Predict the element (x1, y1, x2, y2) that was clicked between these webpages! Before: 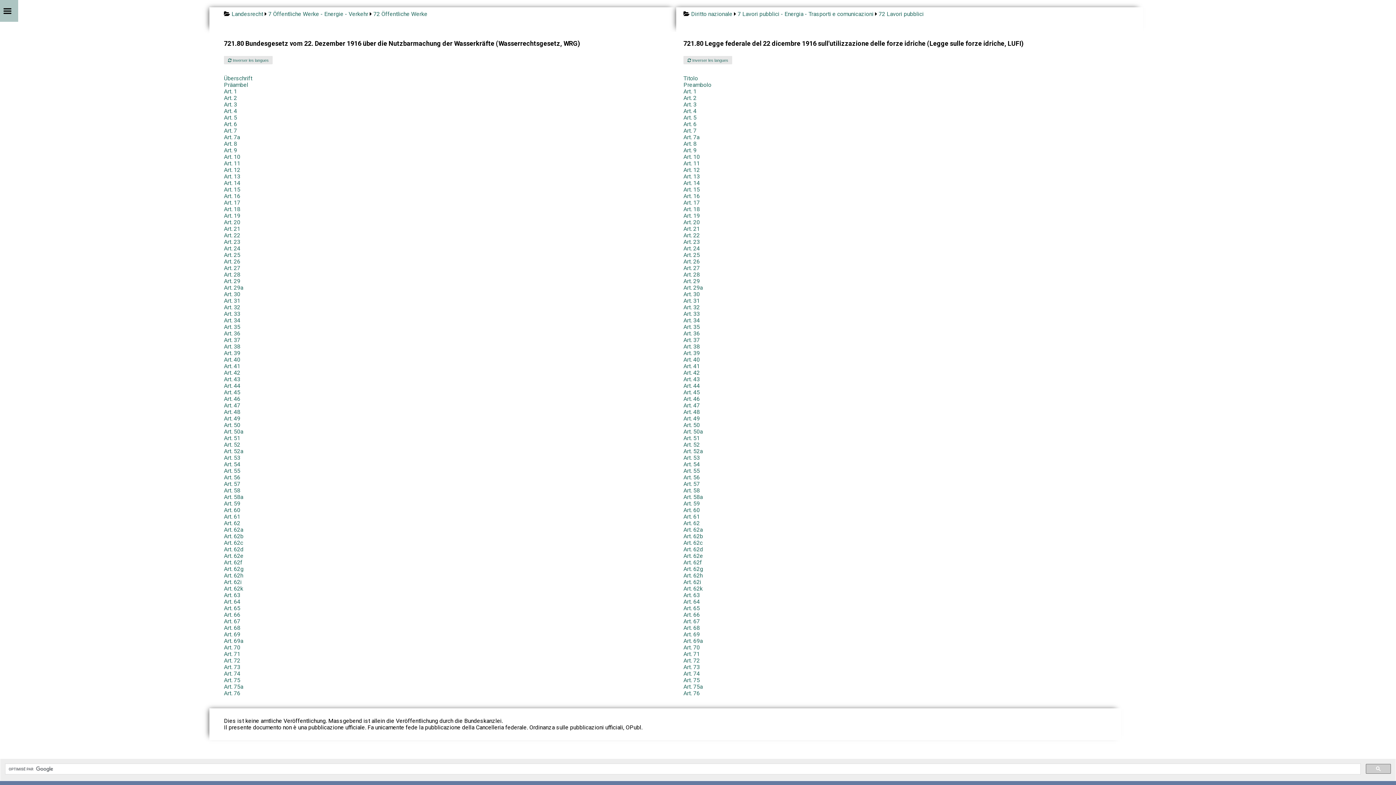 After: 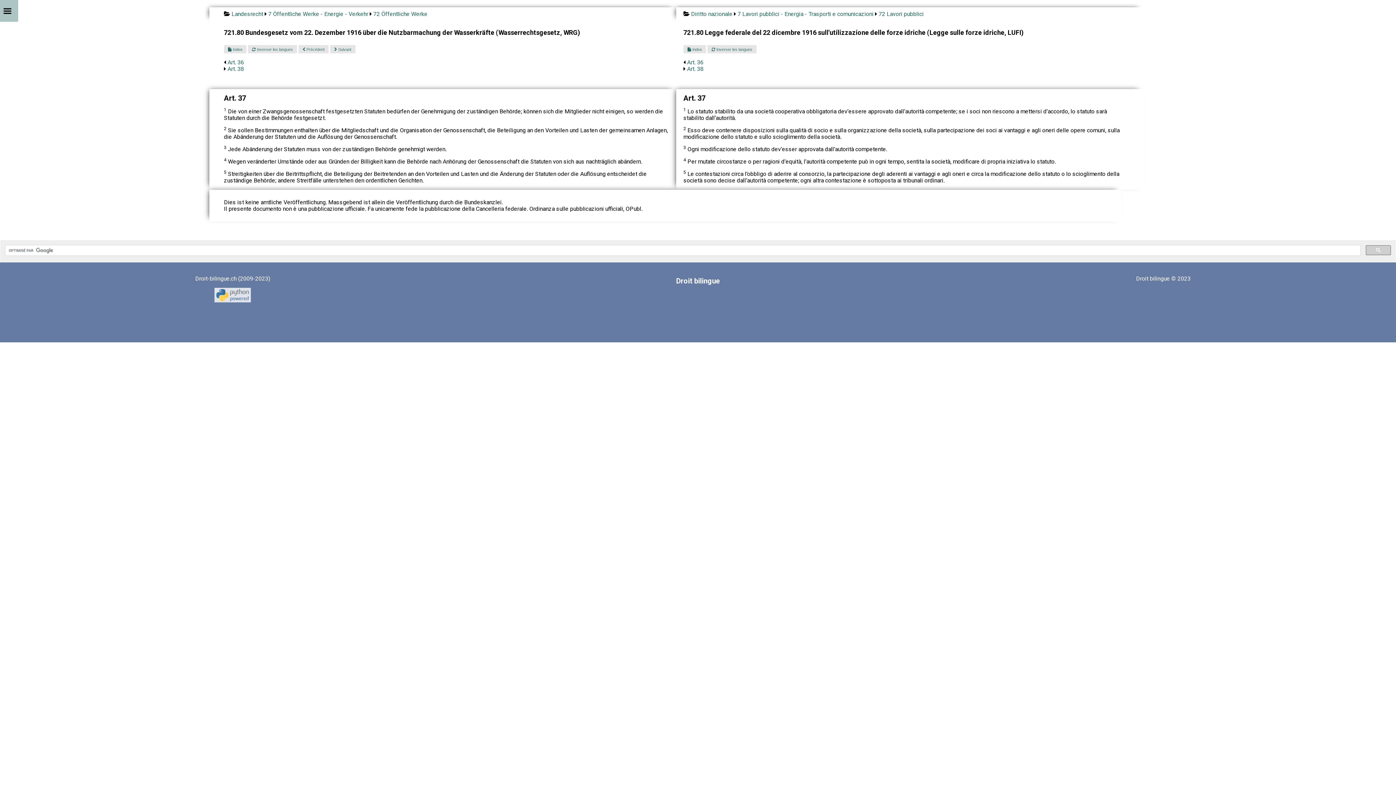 Action: bbox: (683, 336, 700, 343) label: Art. 37